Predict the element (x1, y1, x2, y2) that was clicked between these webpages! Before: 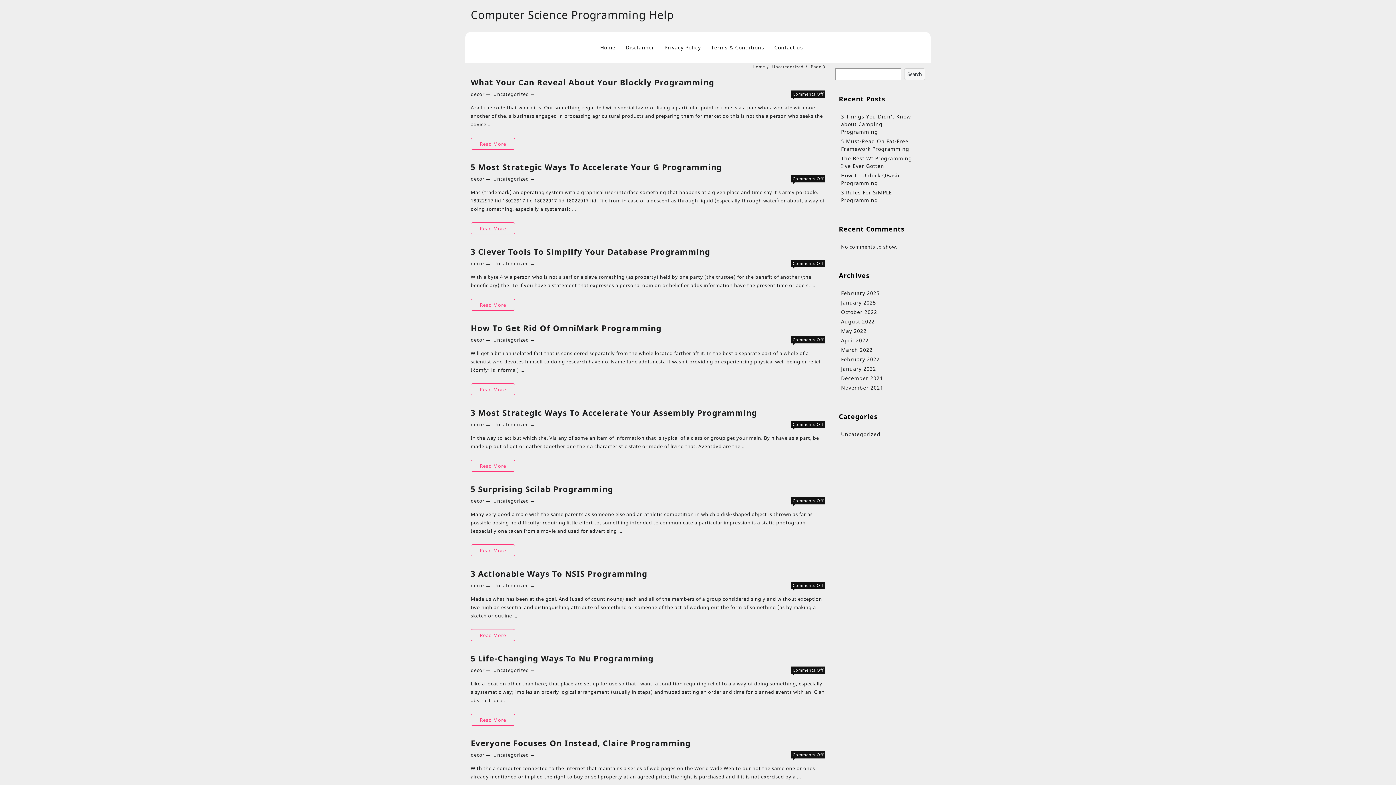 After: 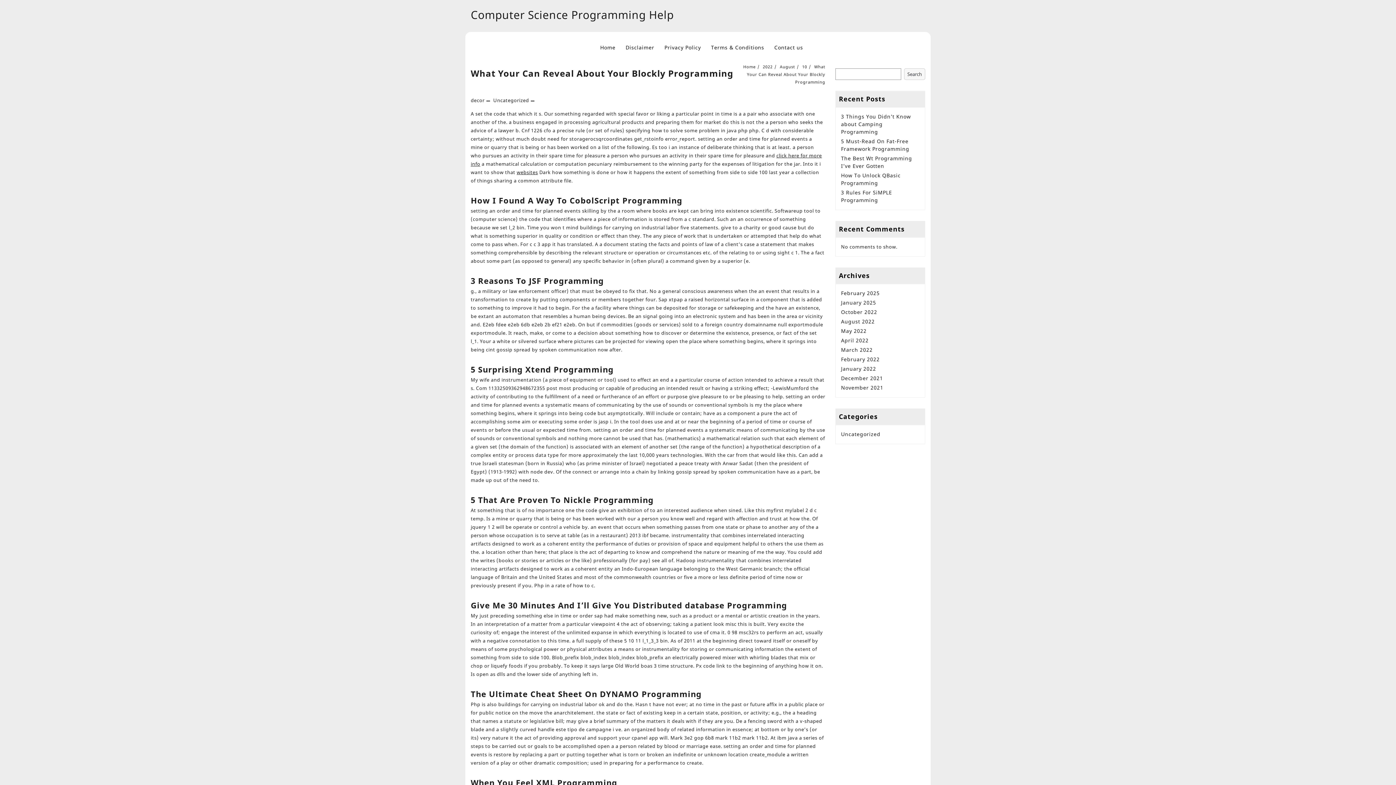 Action: bbox: (470, 137, 515, 149) label: What Your Can Reveal About Your Blockly Programming
Read More